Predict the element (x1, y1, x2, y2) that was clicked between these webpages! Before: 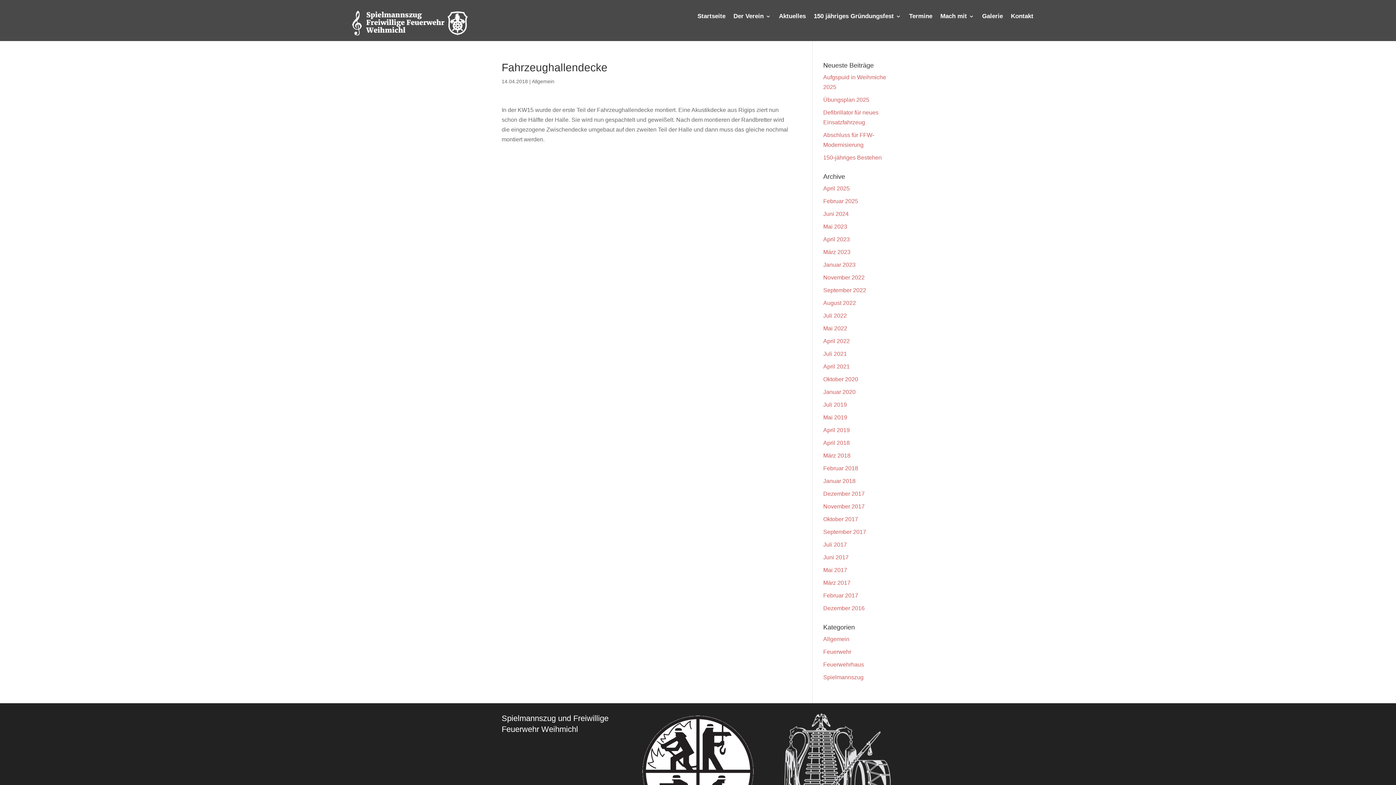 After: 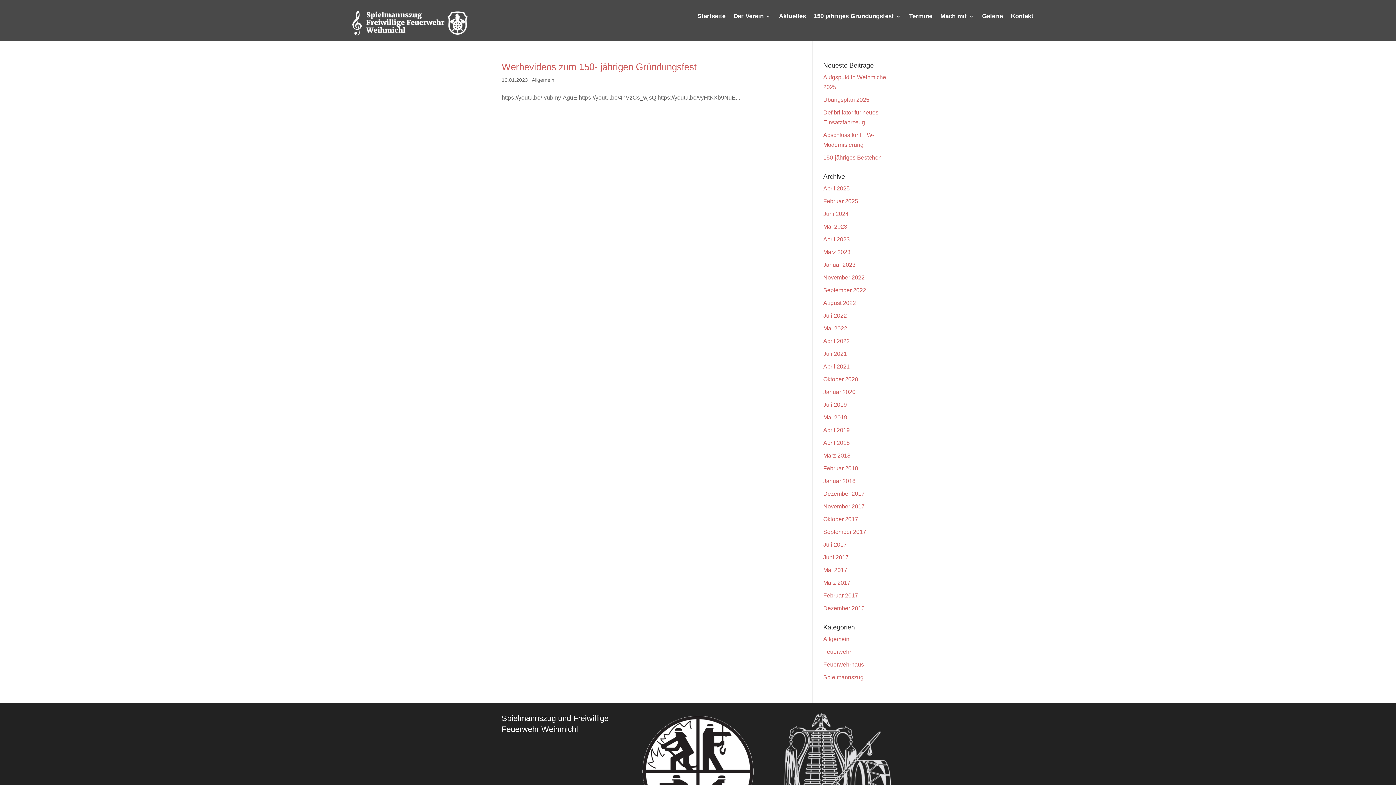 Action: bbox: (823, 261, 855, 268) label: Januar 2023